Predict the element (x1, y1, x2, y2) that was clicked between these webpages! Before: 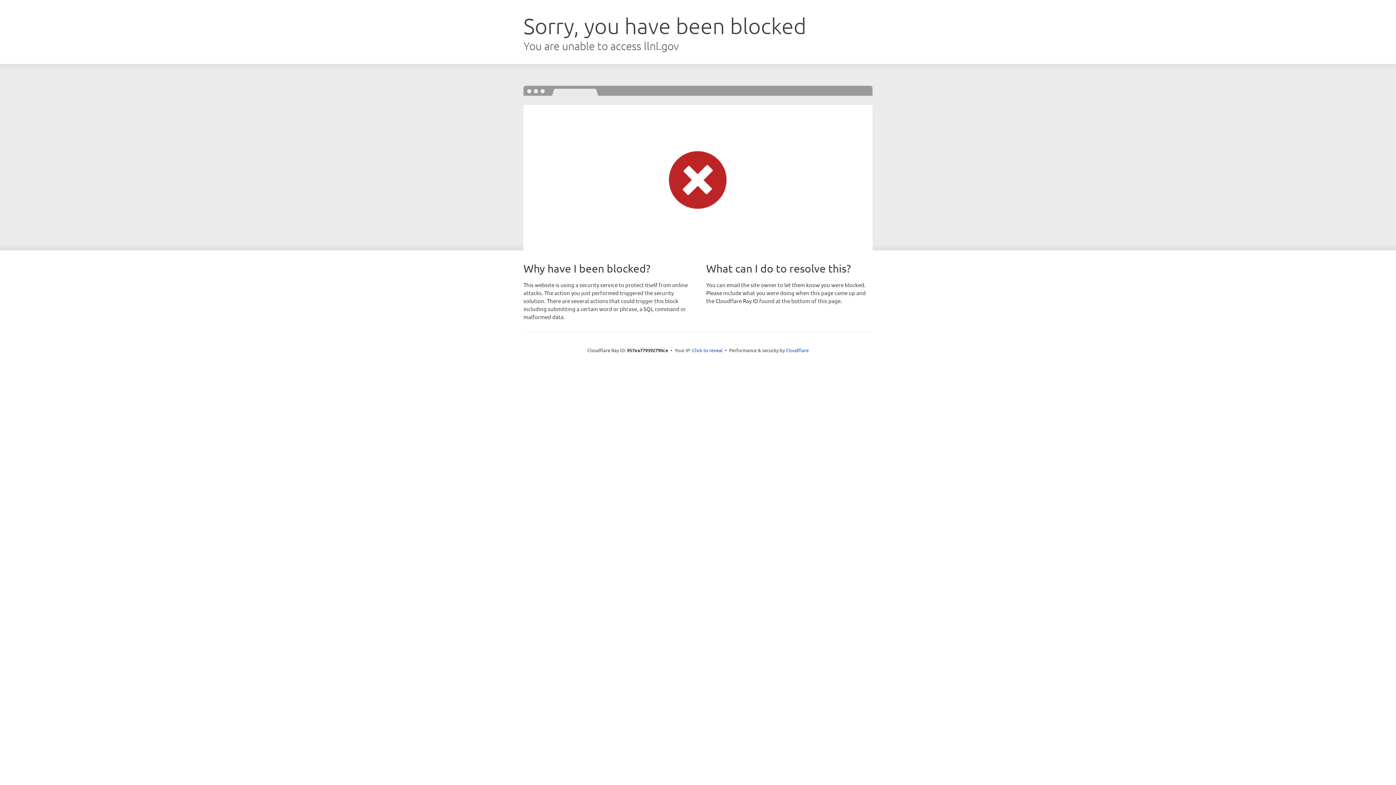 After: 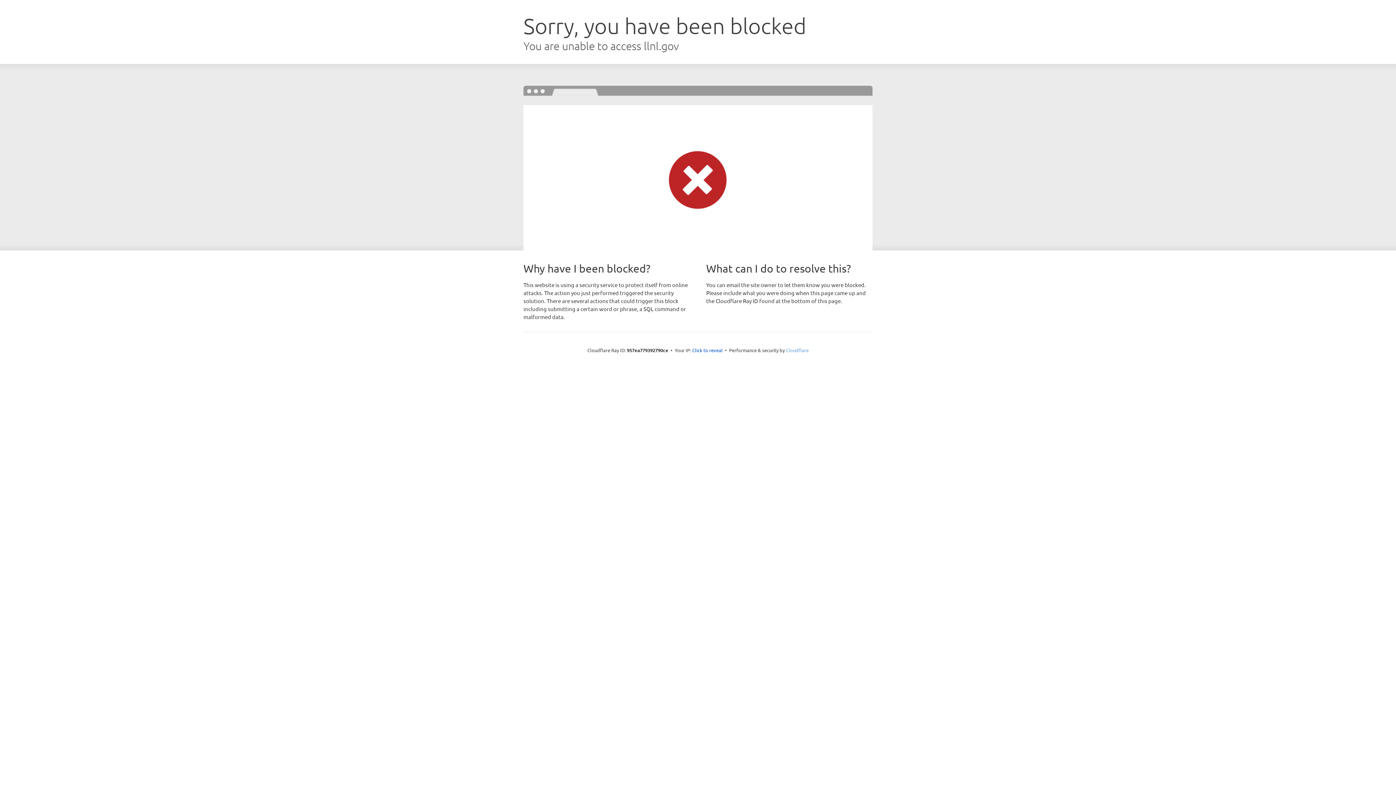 Action: bbox: (786, 347, 808, 353) label: Cloudflare